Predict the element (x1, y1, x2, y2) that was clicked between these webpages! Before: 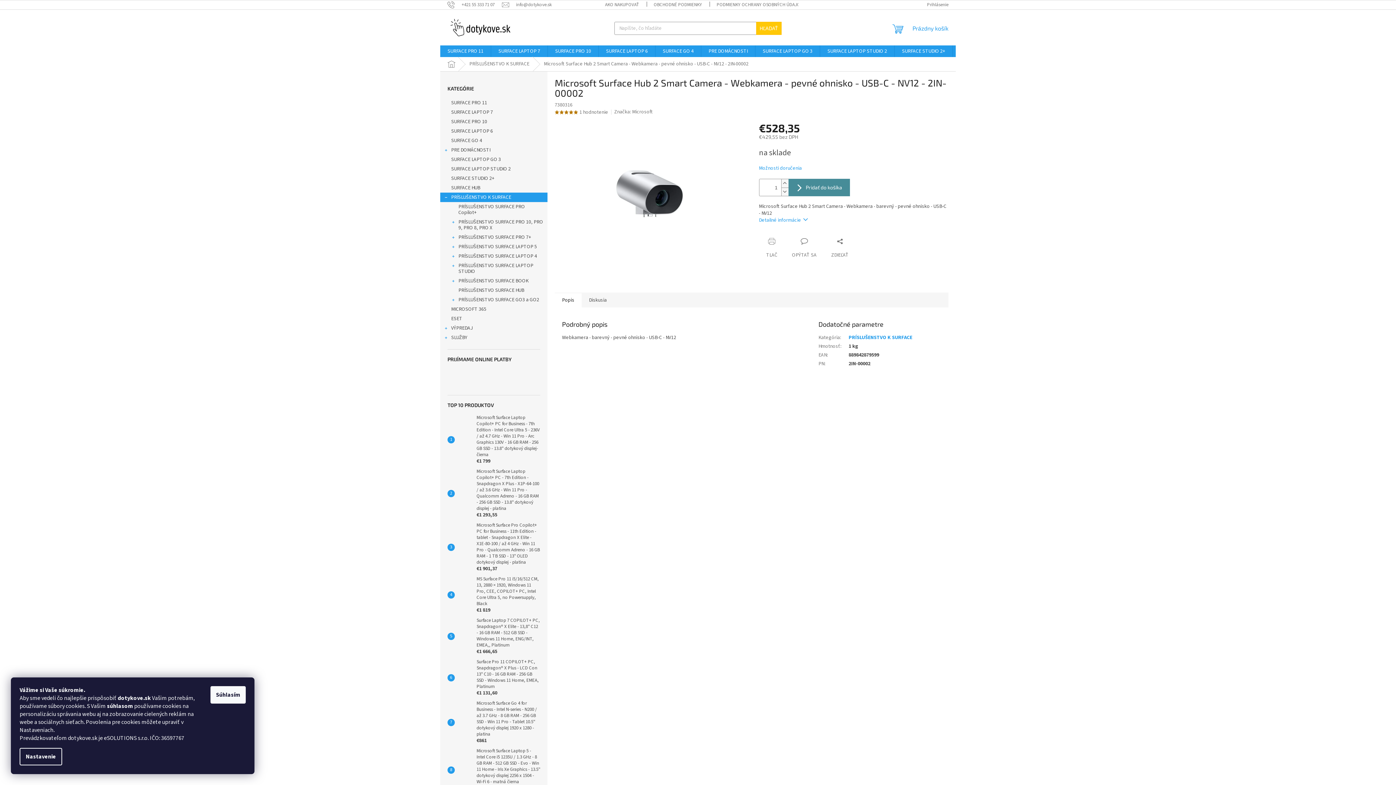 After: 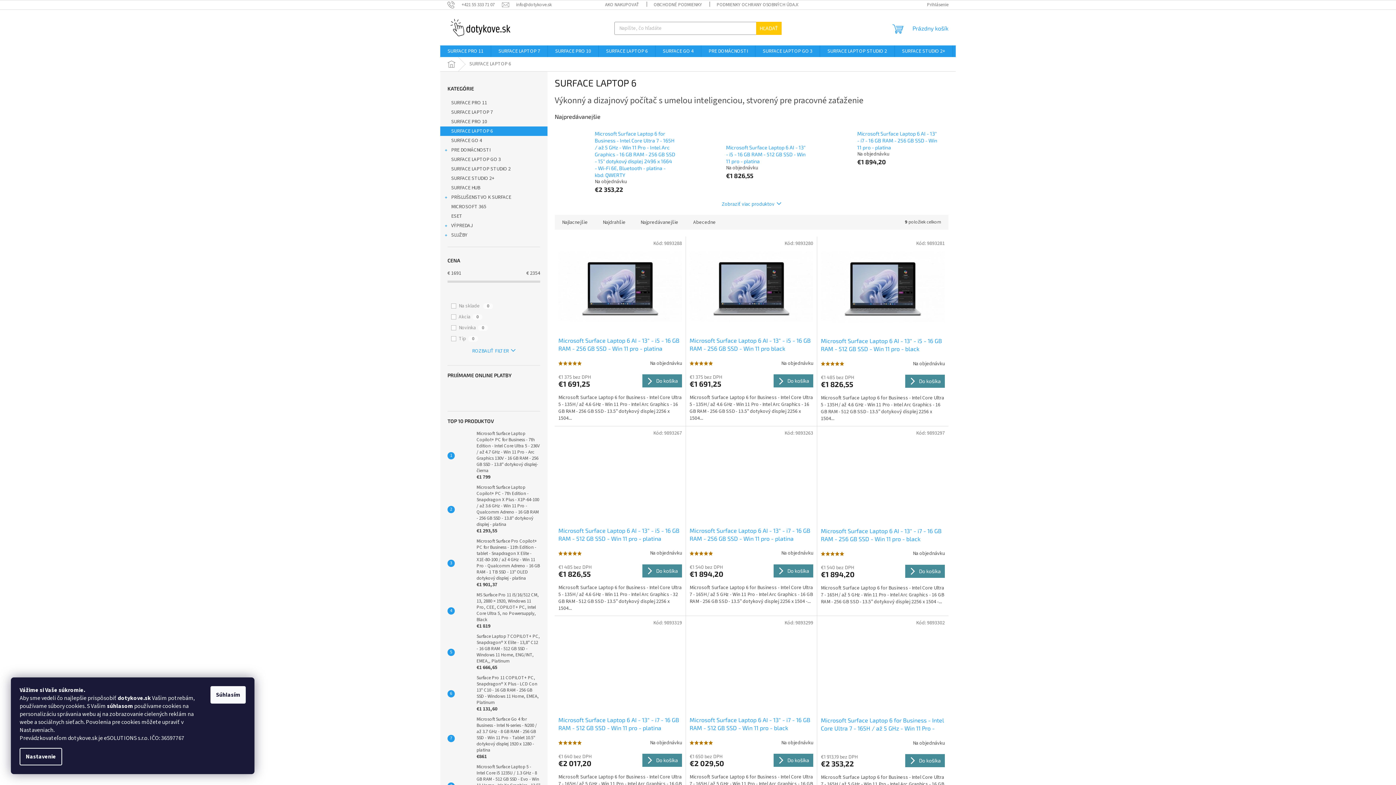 Action: bbox: (440, 126, 547, 136) label: SURFACE LAPTOP 6 